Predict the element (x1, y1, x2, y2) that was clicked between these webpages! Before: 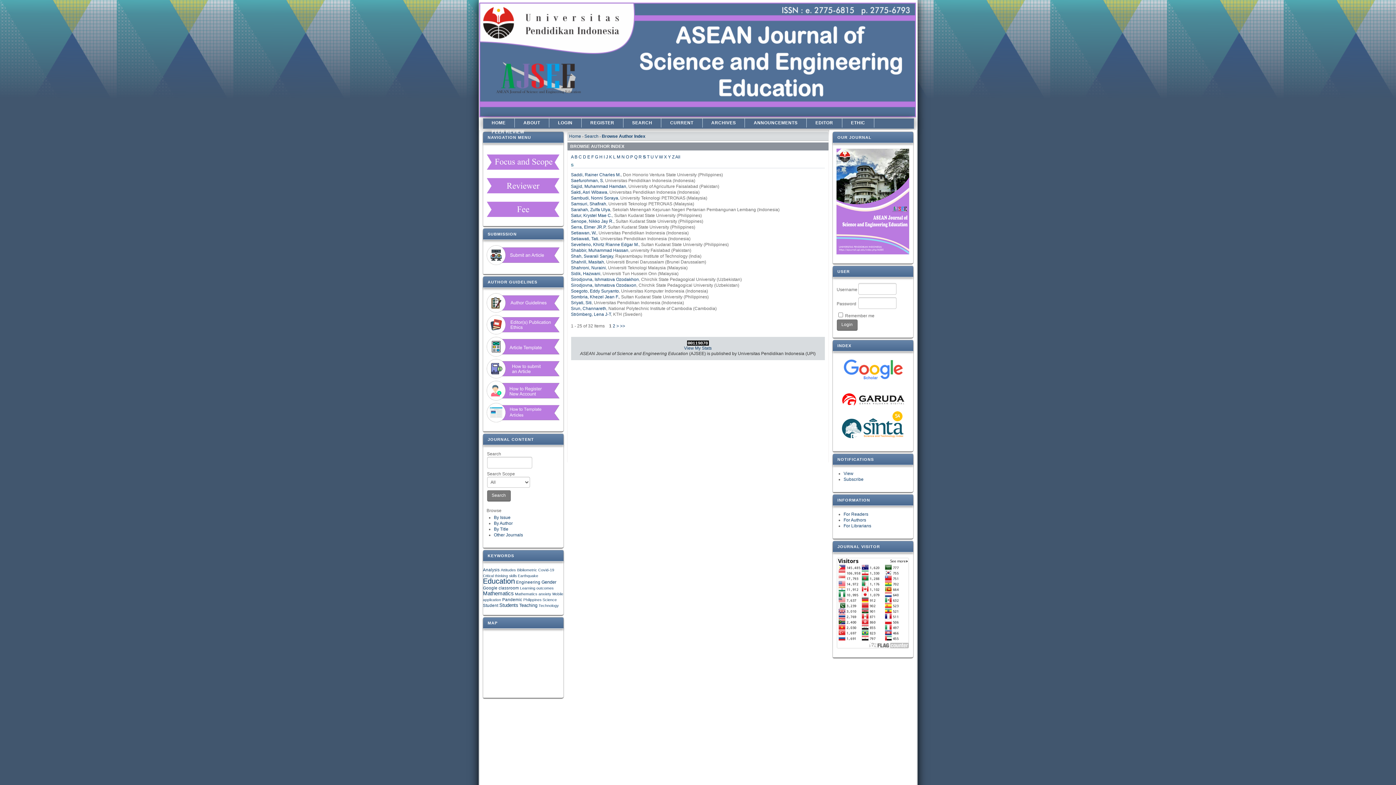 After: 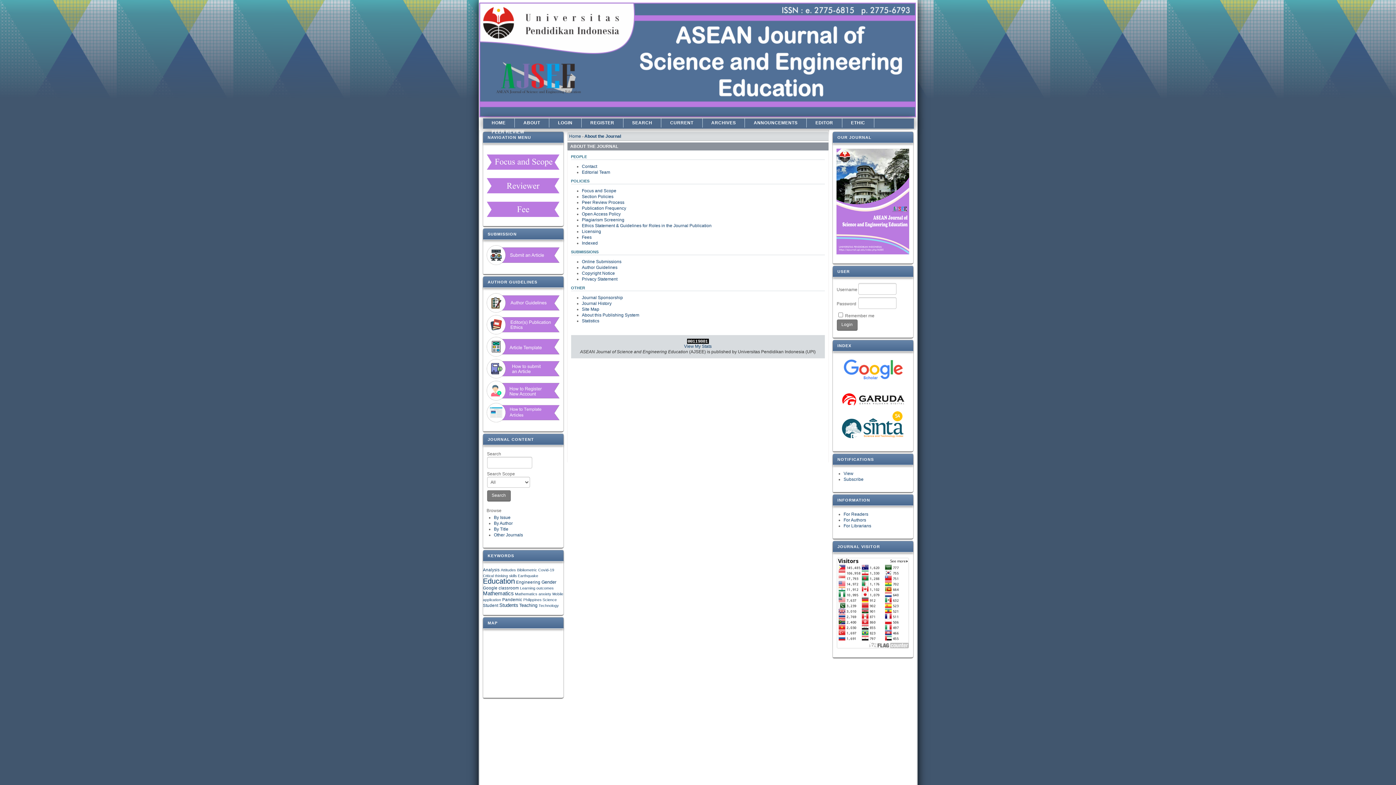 Action: label: ABOUT bbox: (514, 118, 549, 127)